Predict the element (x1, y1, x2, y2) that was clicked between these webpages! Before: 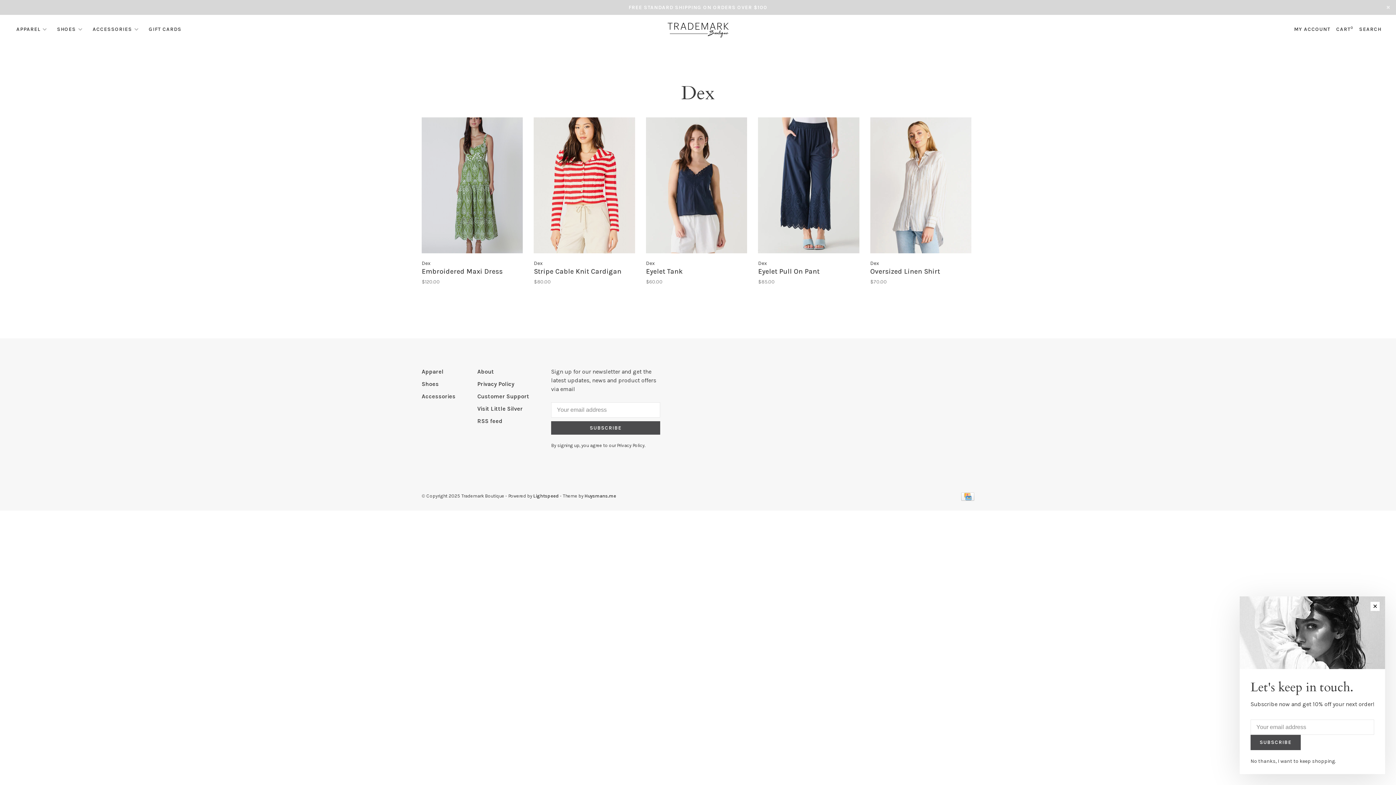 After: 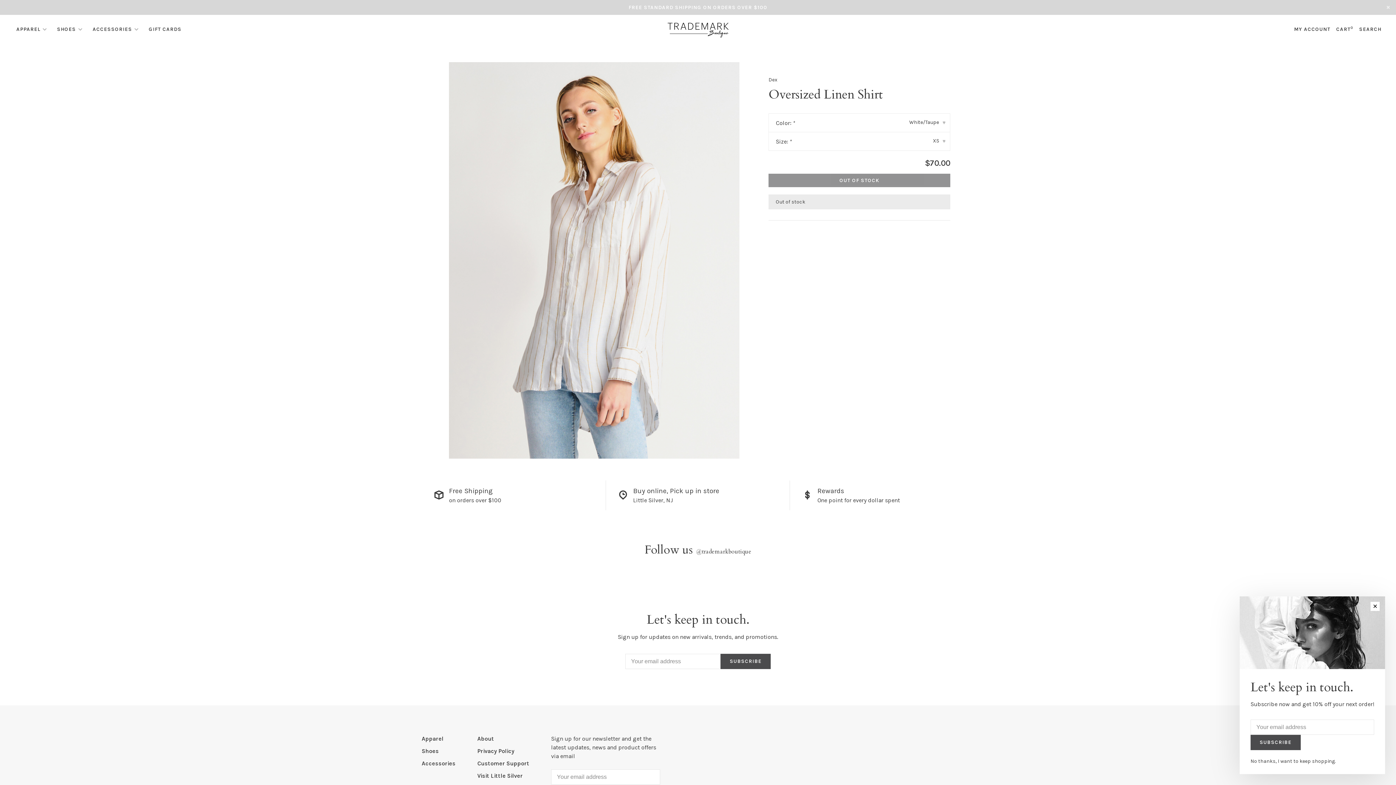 Action: bbox: (870, 117, 971, 255)